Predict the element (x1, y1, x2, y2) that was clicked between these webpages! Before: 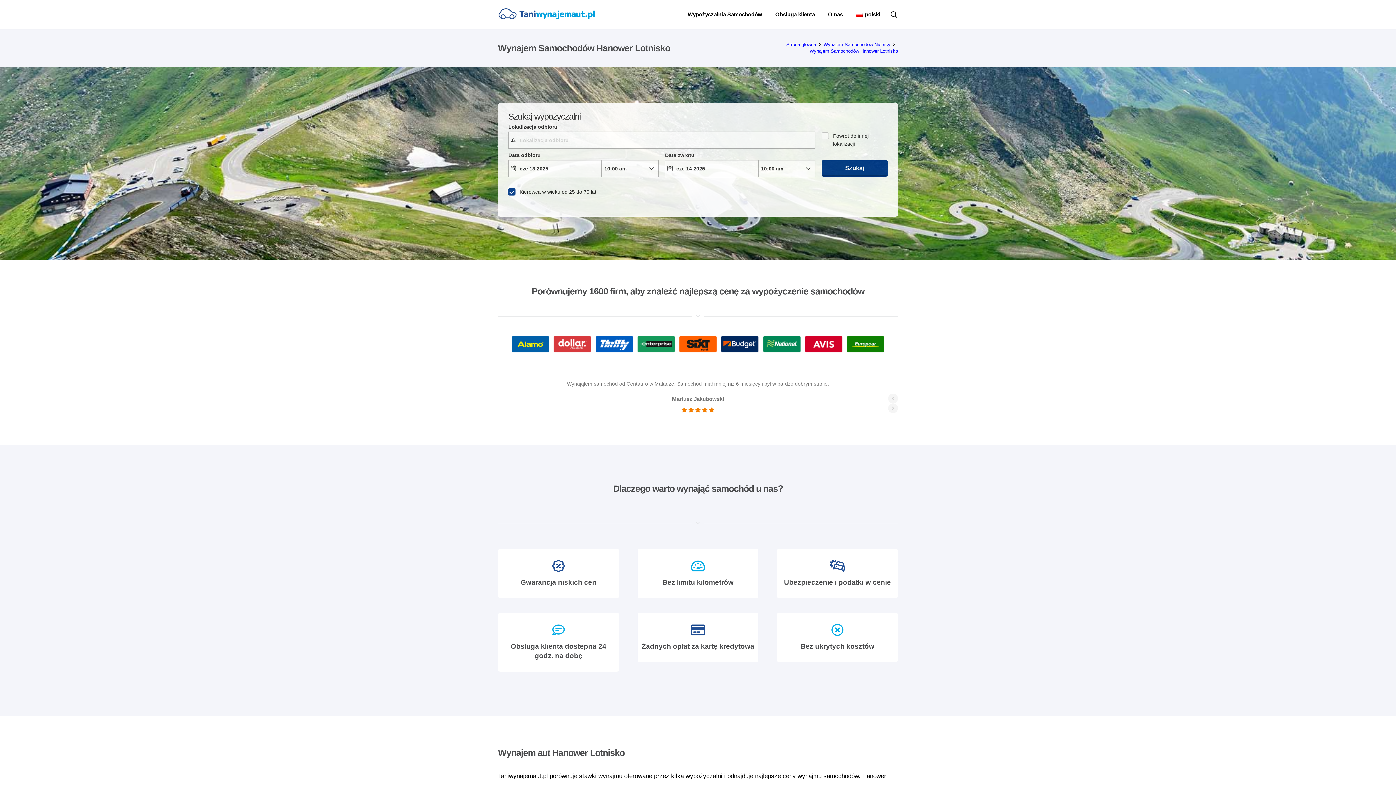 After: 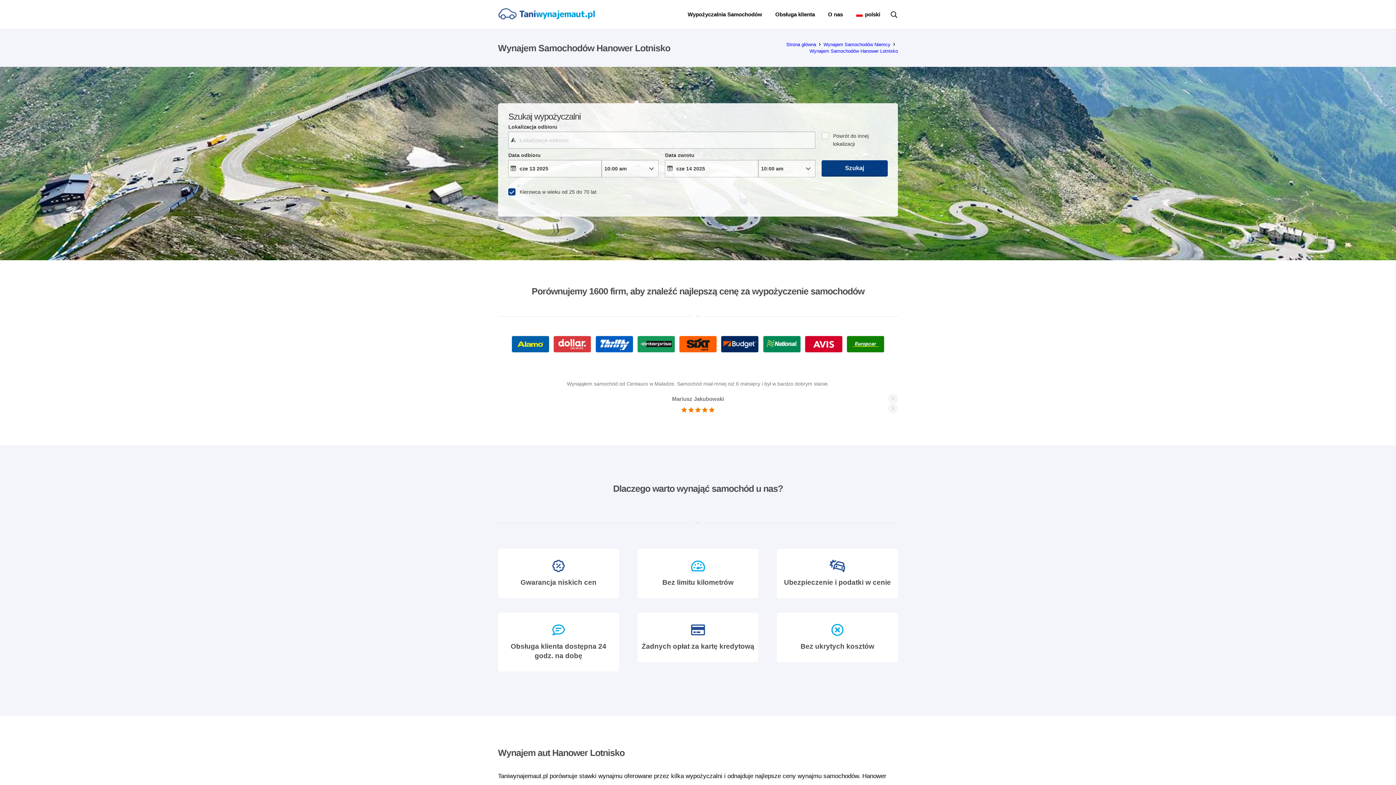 Action: label: Wynajem Samochodów Hanower Lotnisko bbox: (809, 48, 898, 53)